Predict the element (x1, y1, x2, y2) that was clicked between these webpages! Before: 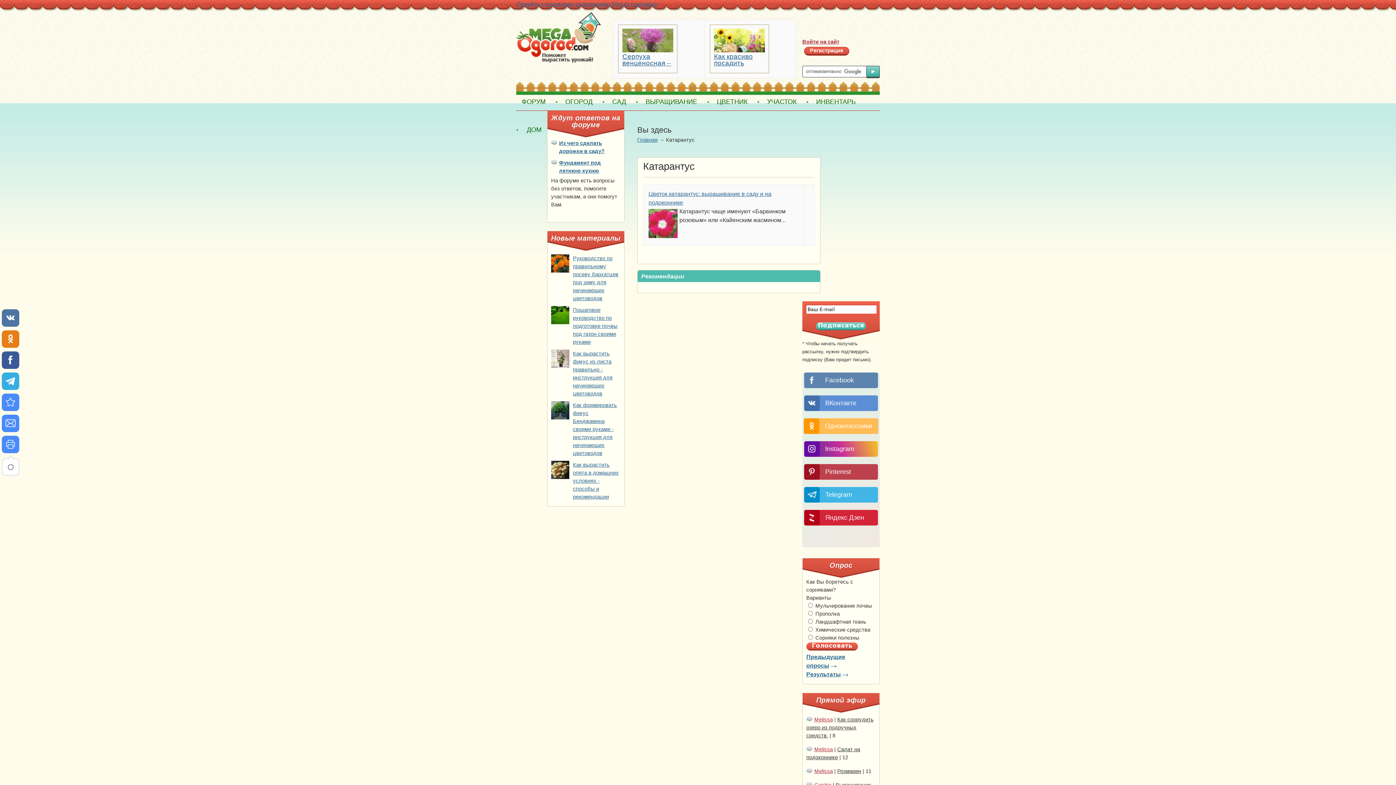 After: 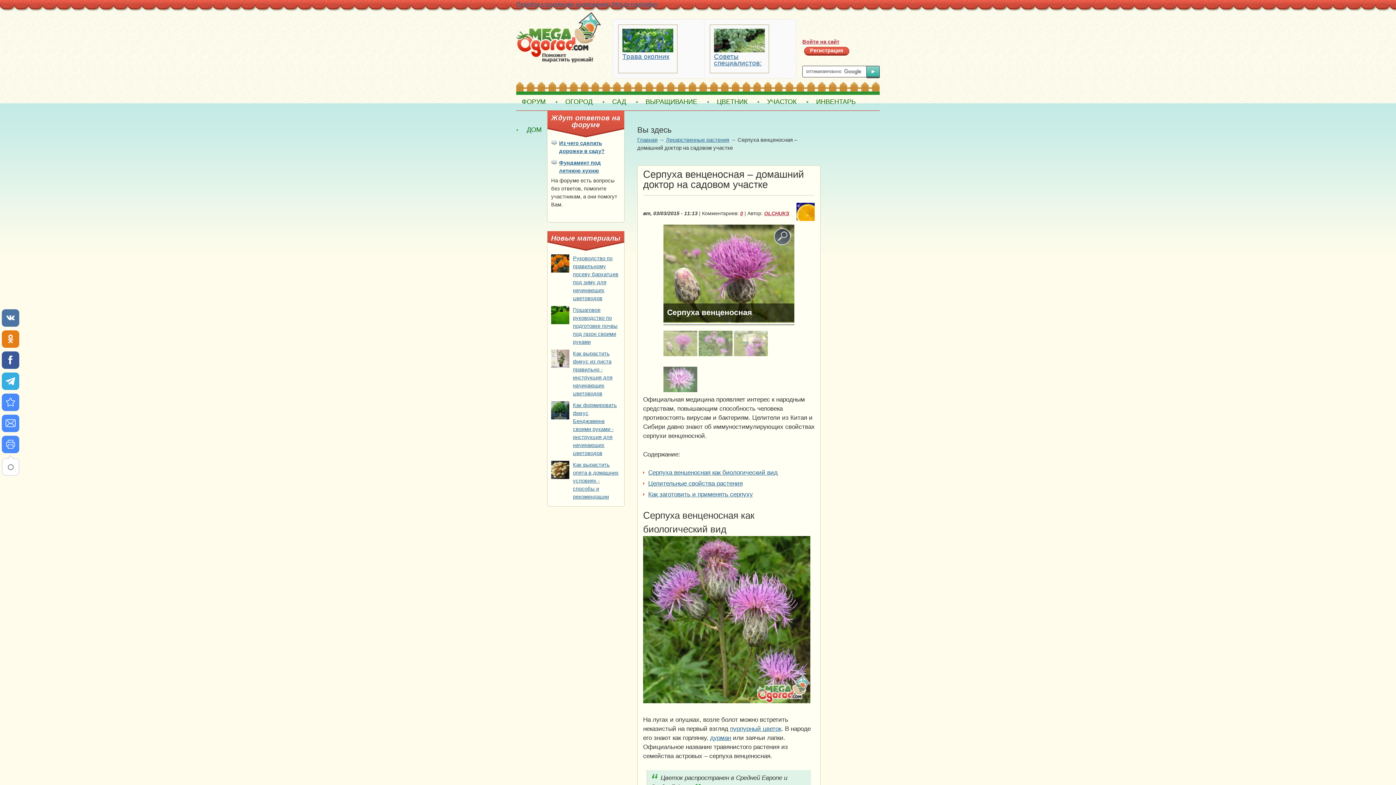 Action: label: Серпуха венценосная – домашний доктор на садовом участке bbox: (622, 53, 673, 67)